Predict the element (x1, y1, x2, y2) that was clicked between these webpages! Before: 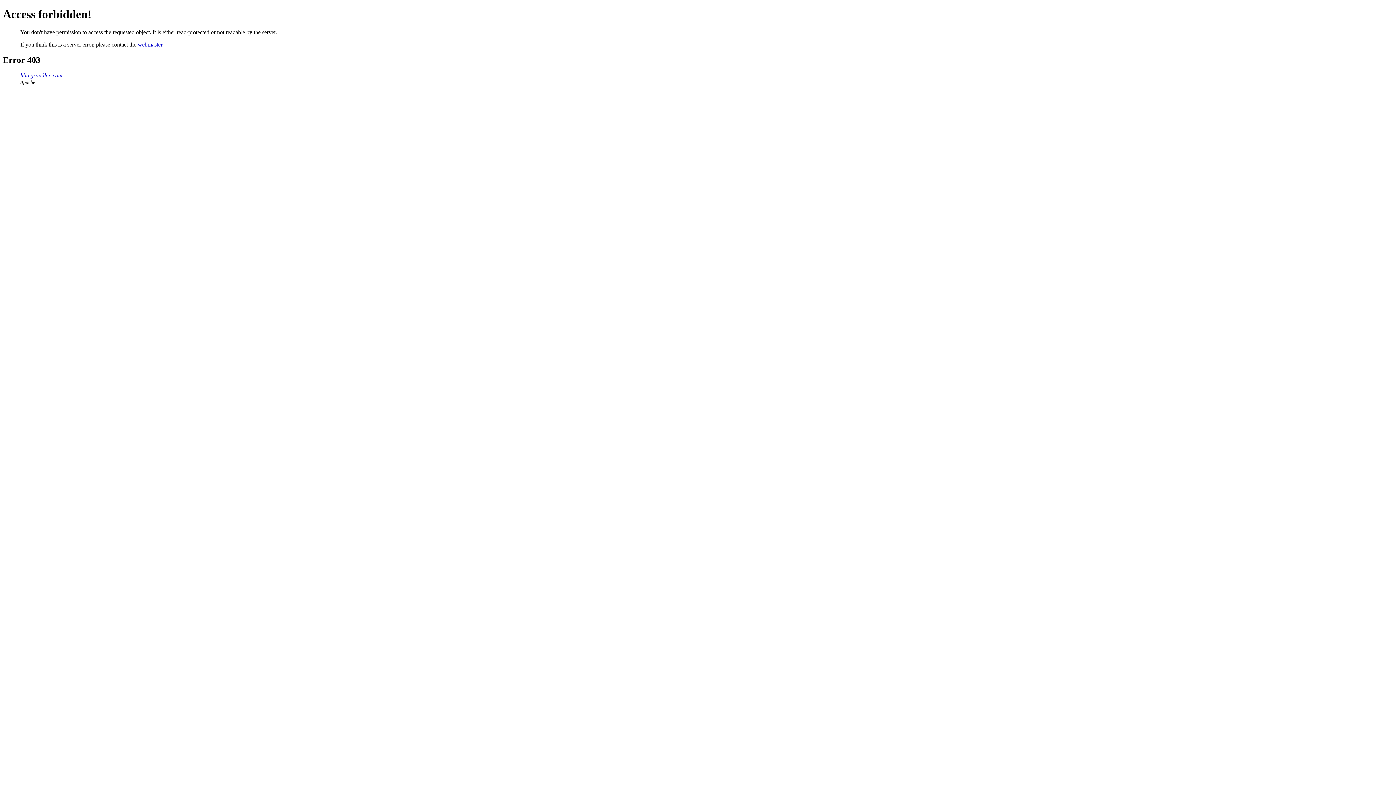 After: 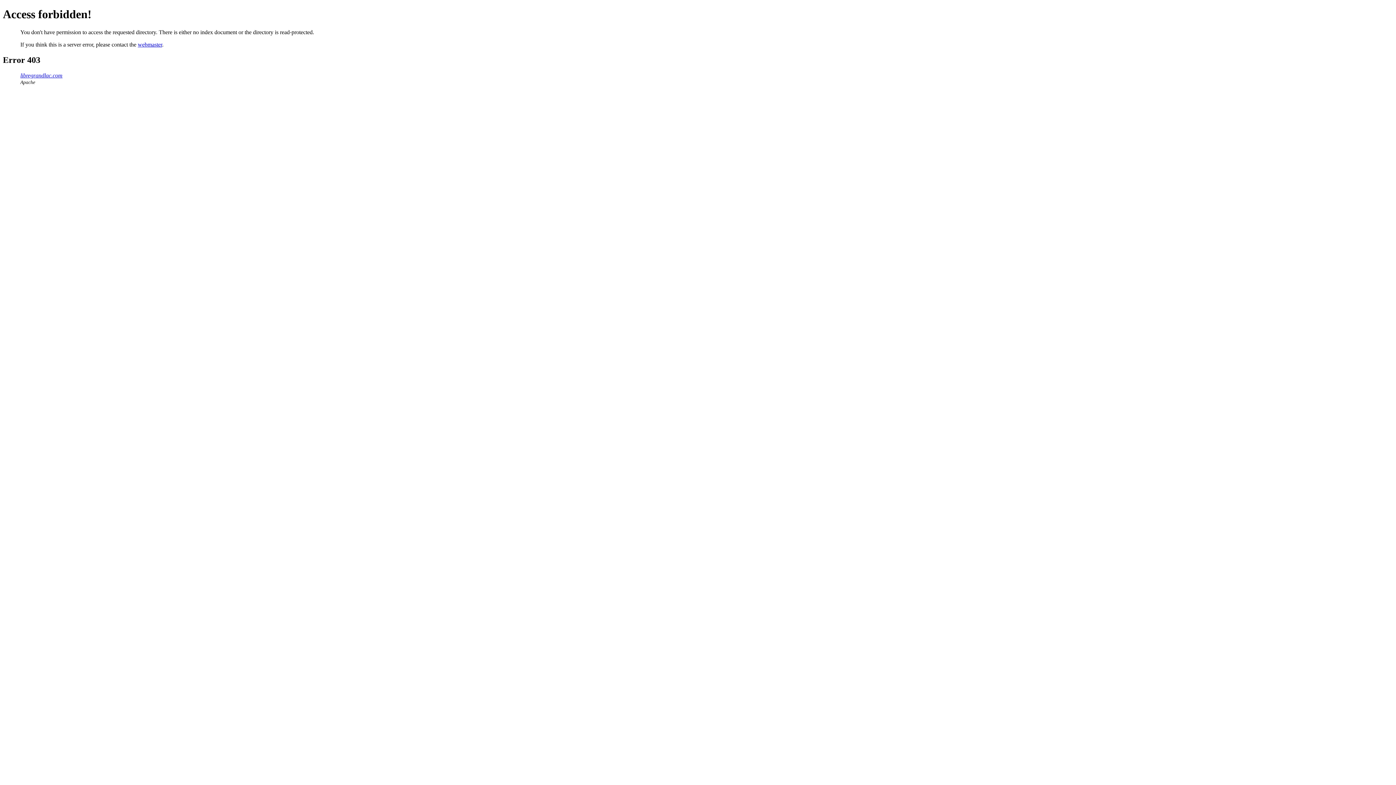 Action: bbox: (20, 72, 62, 78) label: libregrandlac.com